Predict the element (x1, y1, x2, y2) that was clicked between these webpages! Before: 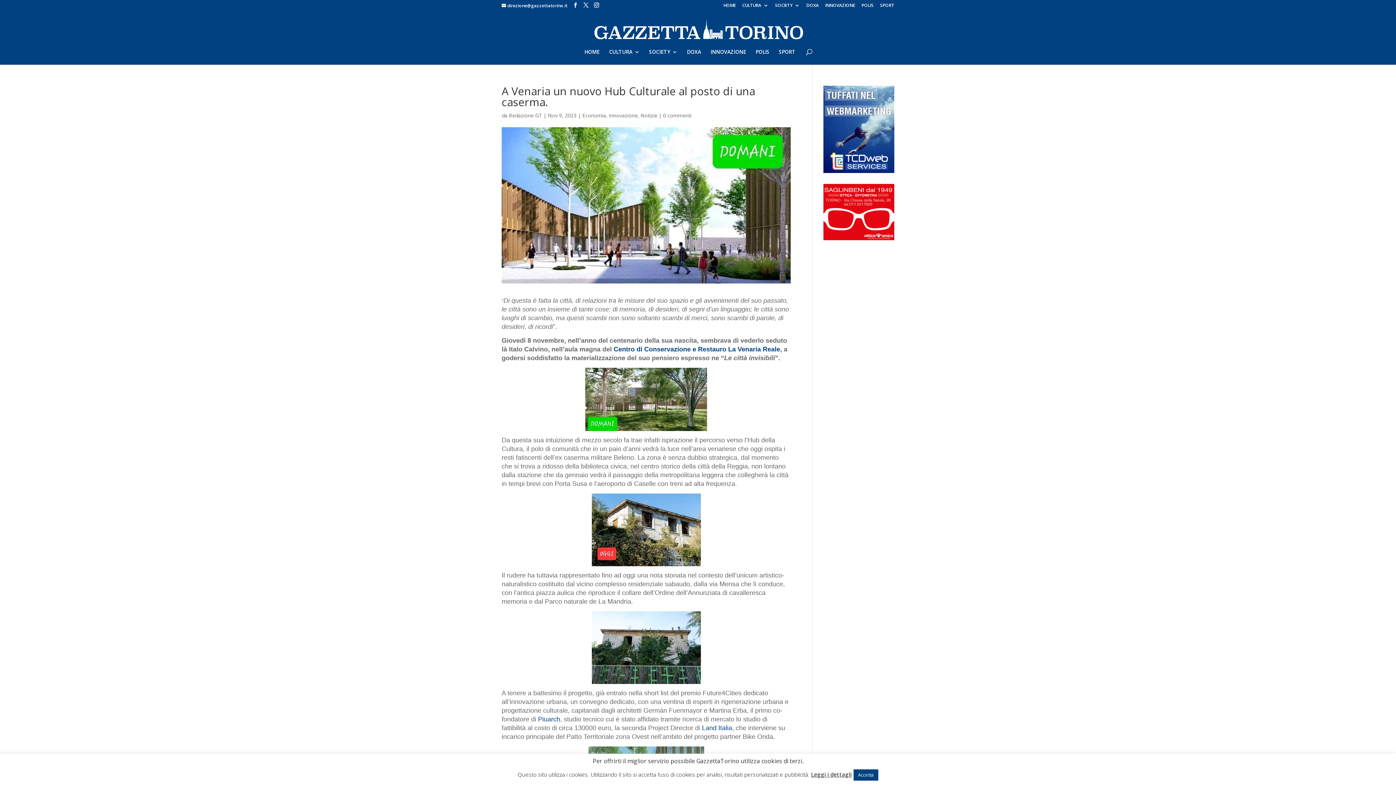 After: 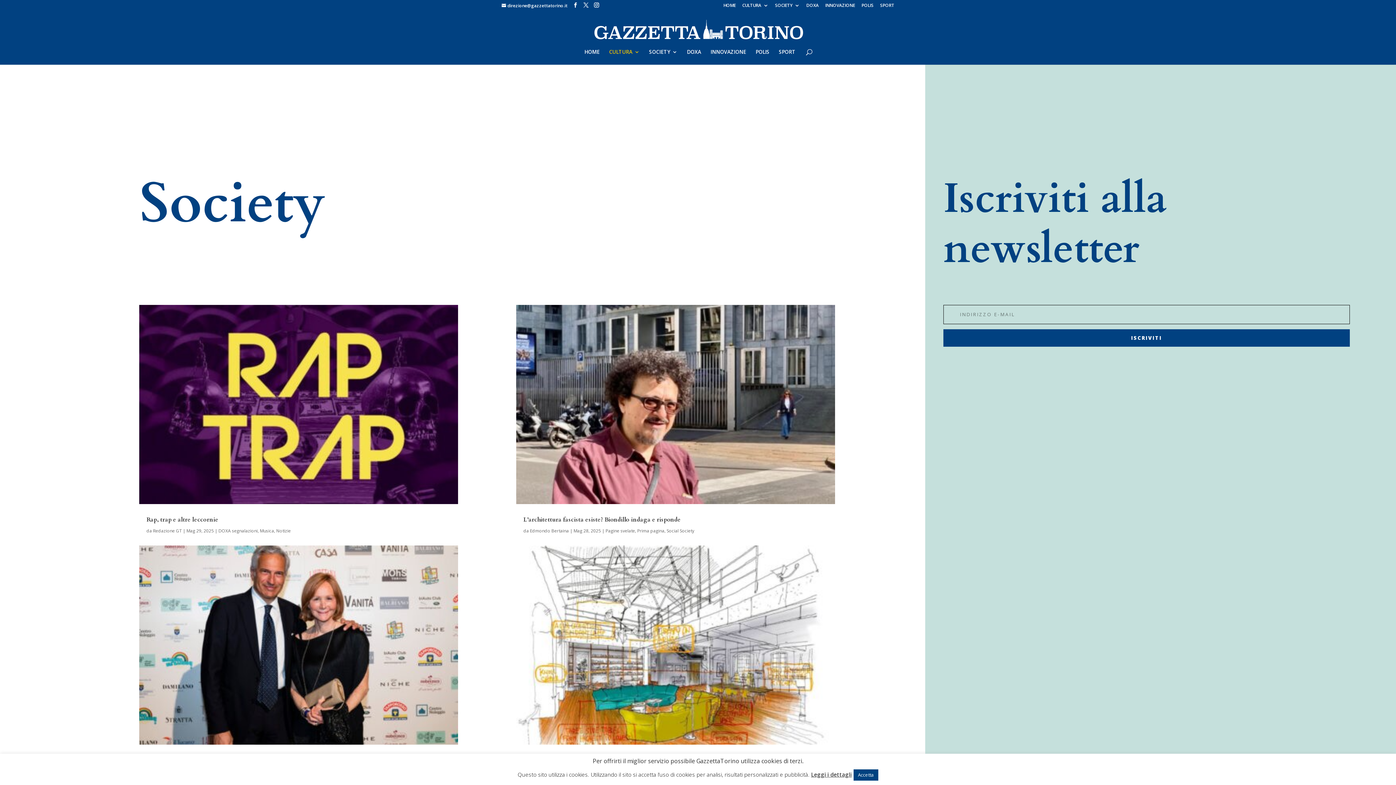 Action: bbox: (609, 49, 639, 64) label: CULTURA